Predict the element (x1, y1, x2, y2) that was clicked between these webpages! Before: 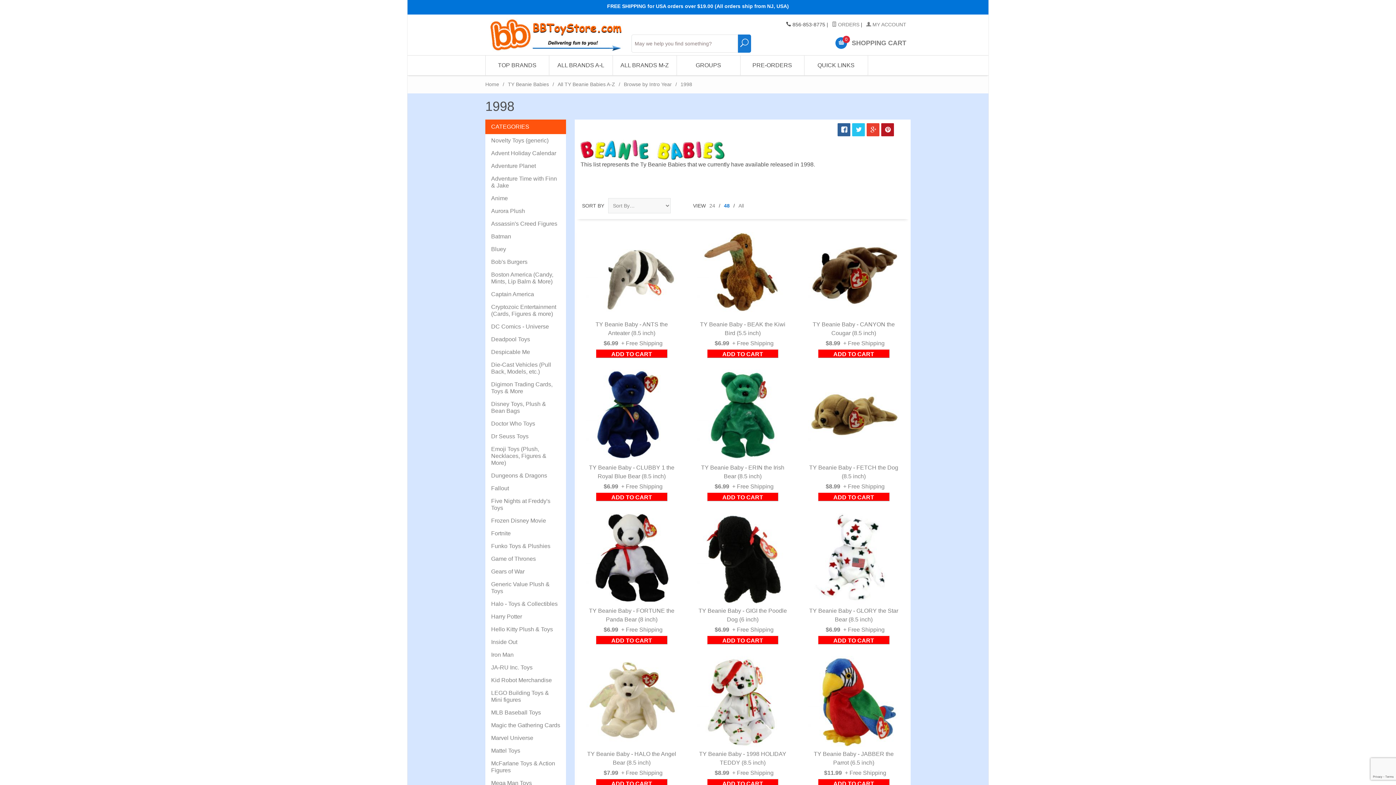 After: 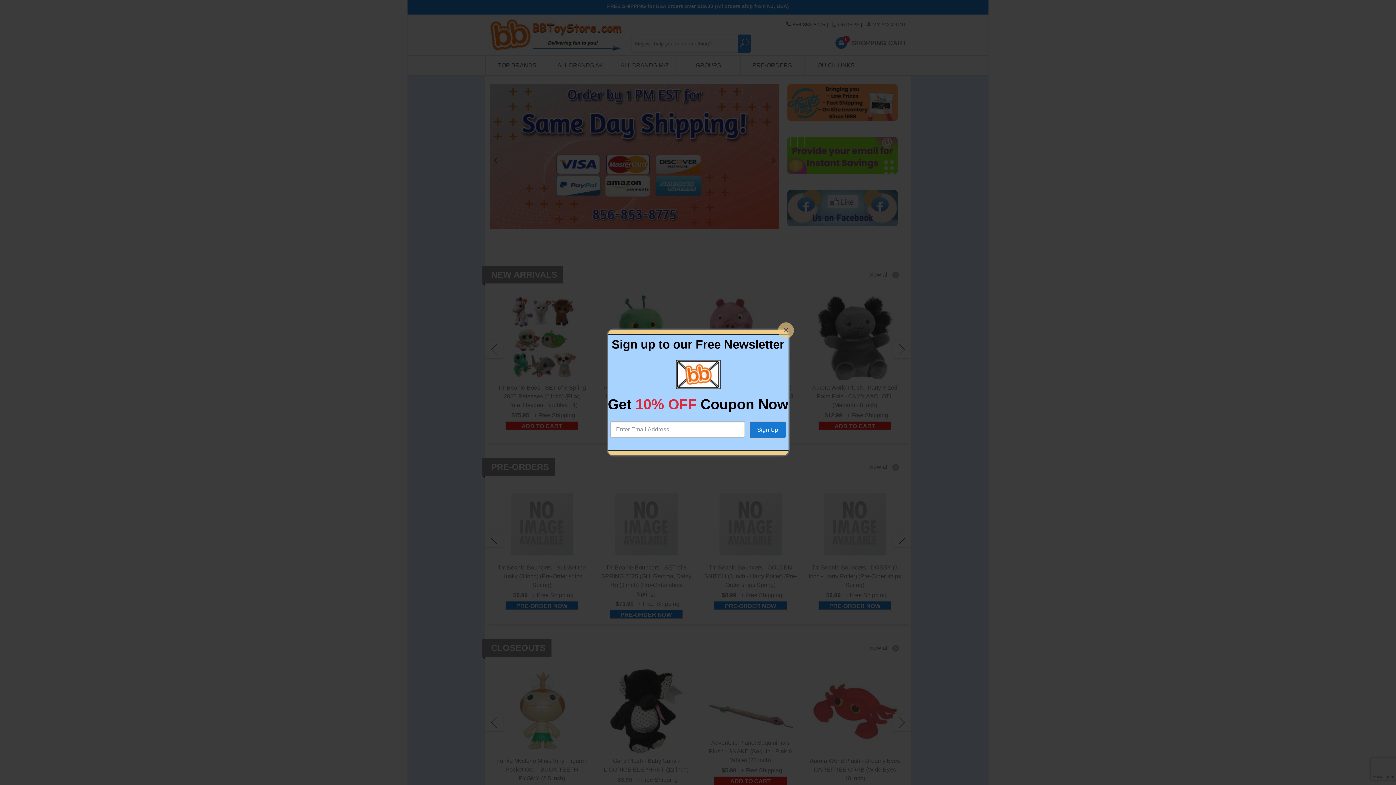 Action: bbox: (485, 18, 627, 51)